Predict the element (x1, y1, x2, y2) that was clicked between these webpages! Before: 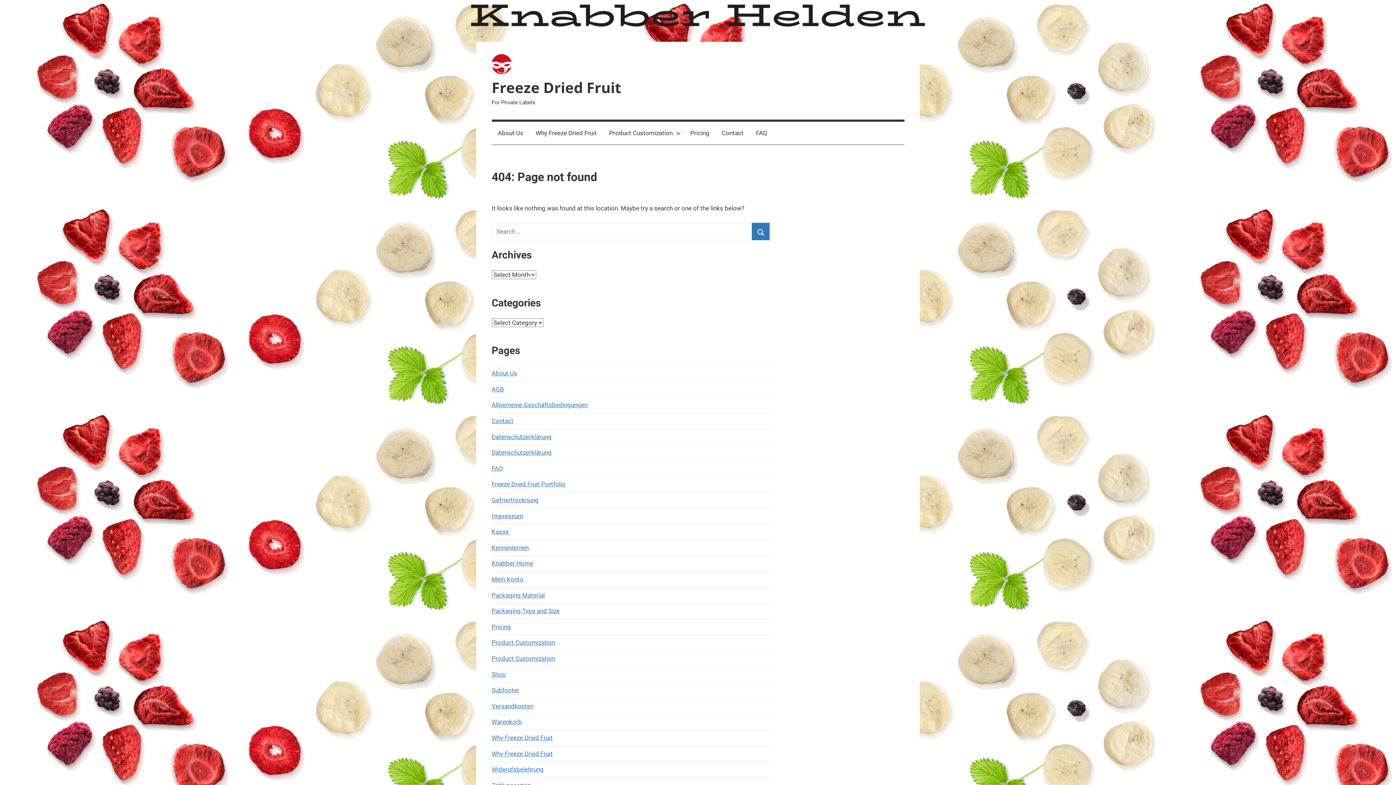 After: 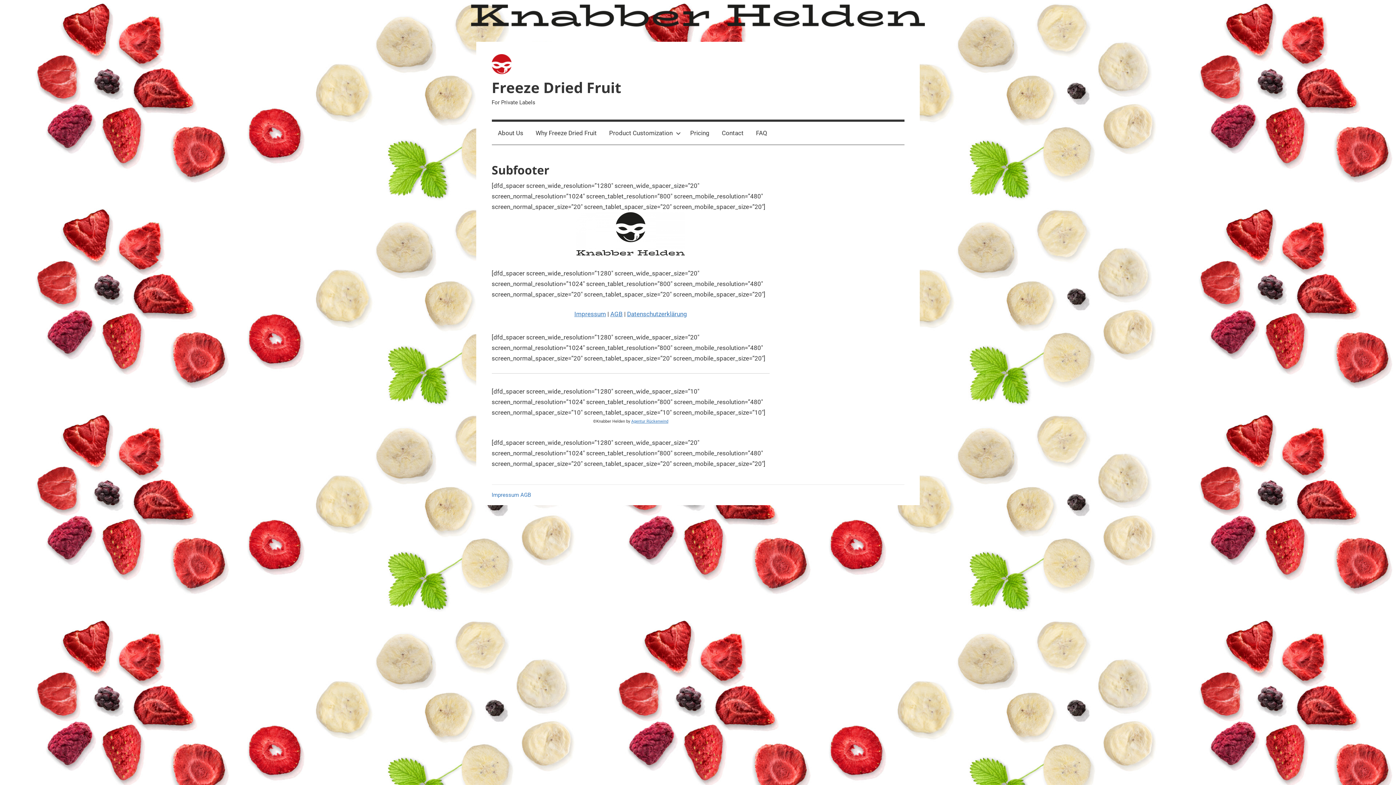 Action: label: Subfooter bbox: (491, 686, 519, 694)